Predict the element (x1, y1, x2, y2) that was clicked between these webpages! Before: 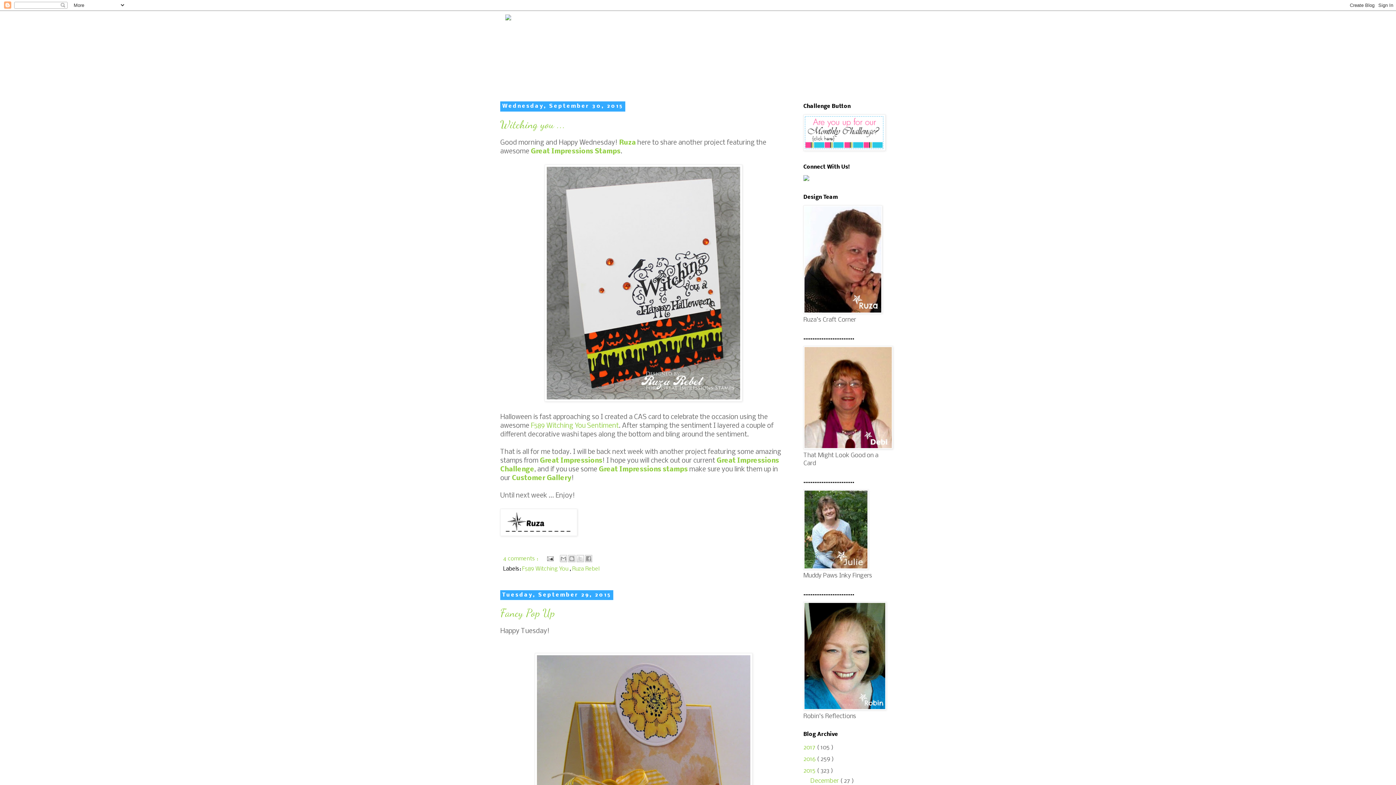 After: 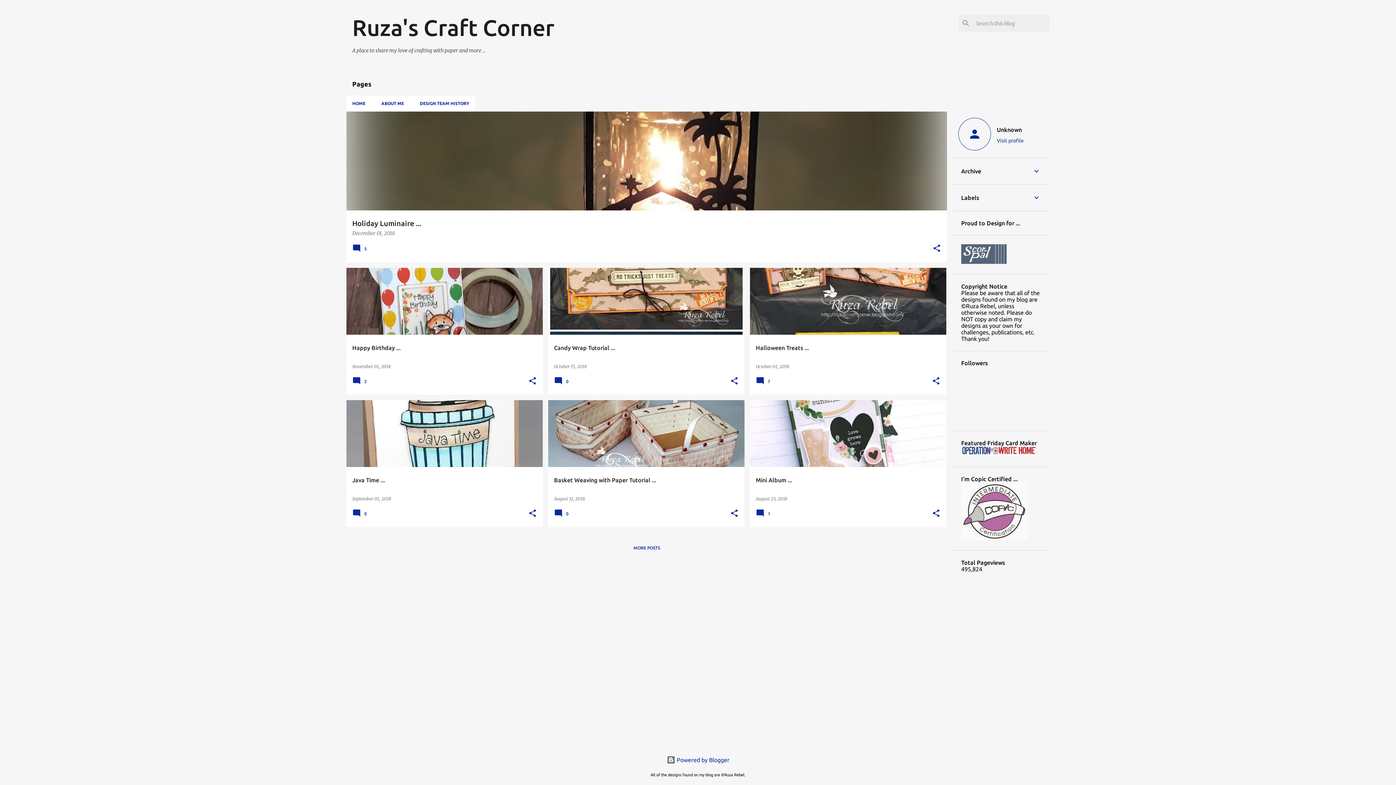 Action: label: Ruza bbox: (619, 139, 636, 146)